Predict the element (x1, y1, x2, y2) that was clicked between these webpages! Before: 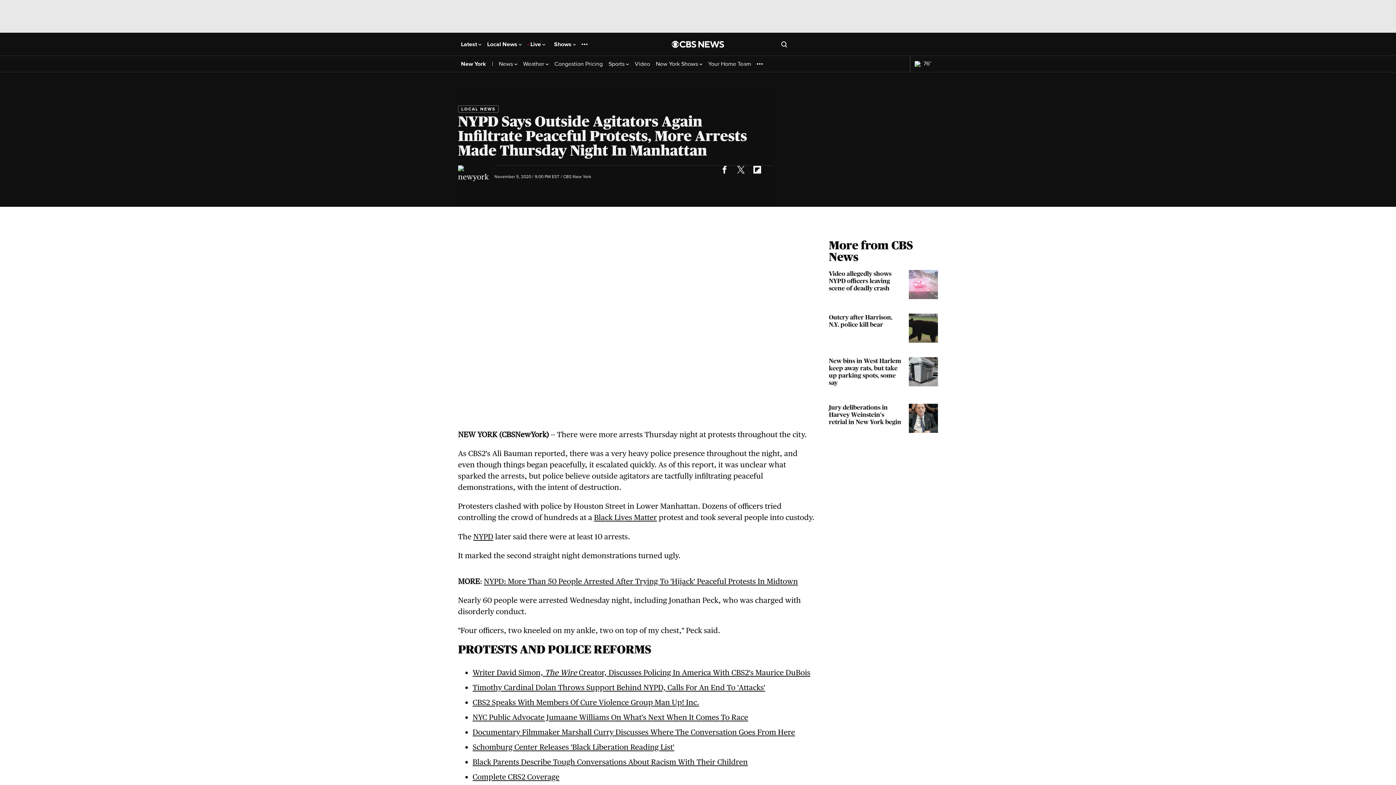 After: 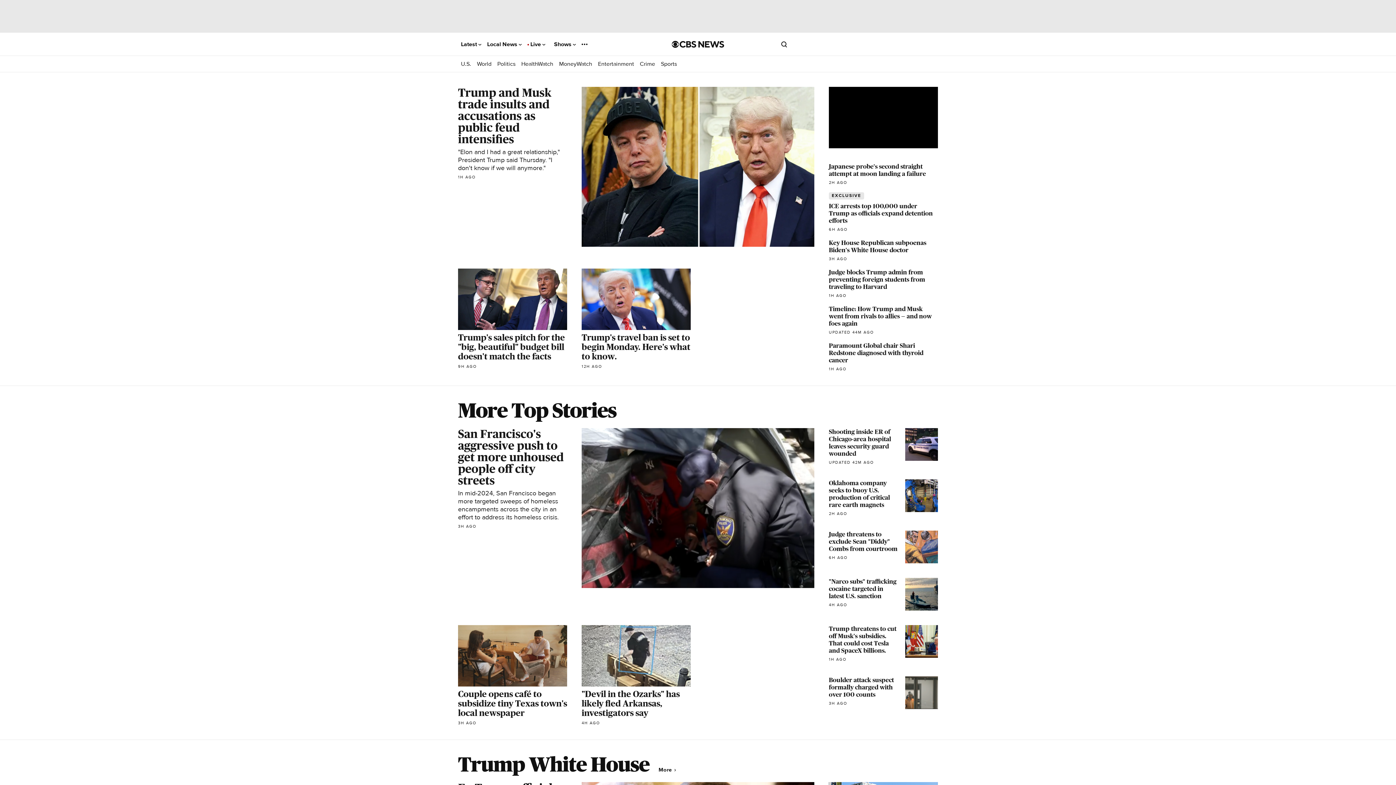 Action: bbox: (672, 40, 724, 47) label: Go to CBS News National home page